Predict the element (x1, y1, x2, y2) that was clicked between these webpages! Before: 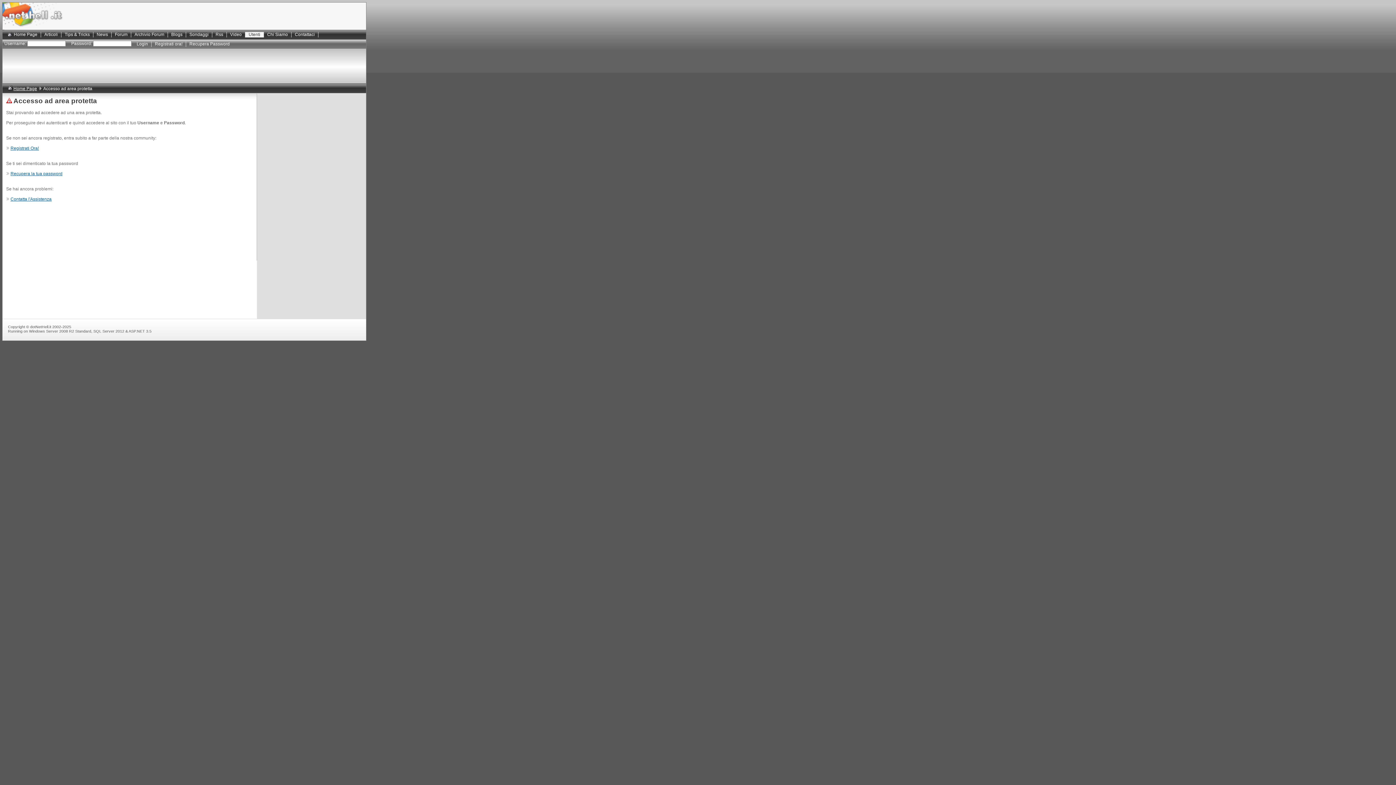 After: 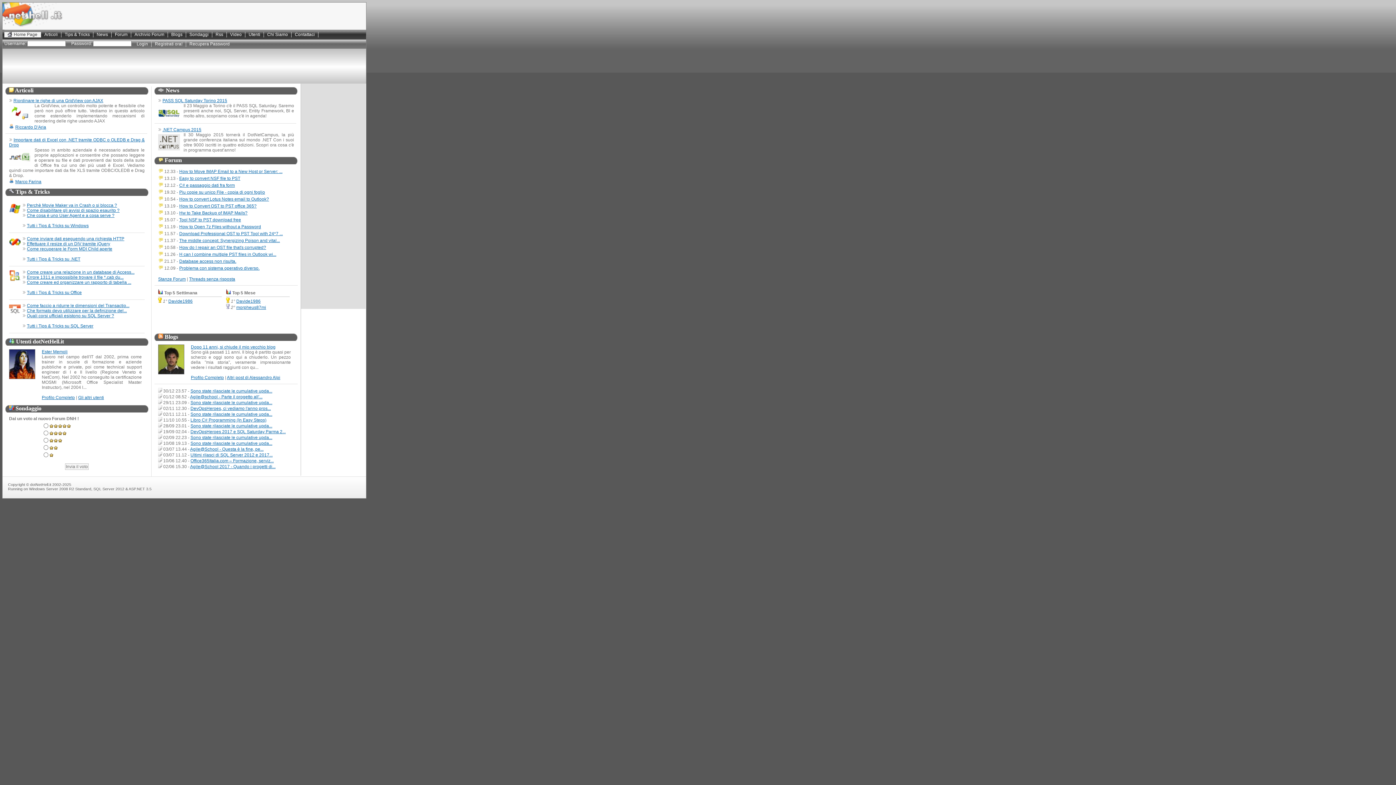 Action: label: Home Page bbox: (4, 32, 41, 37)